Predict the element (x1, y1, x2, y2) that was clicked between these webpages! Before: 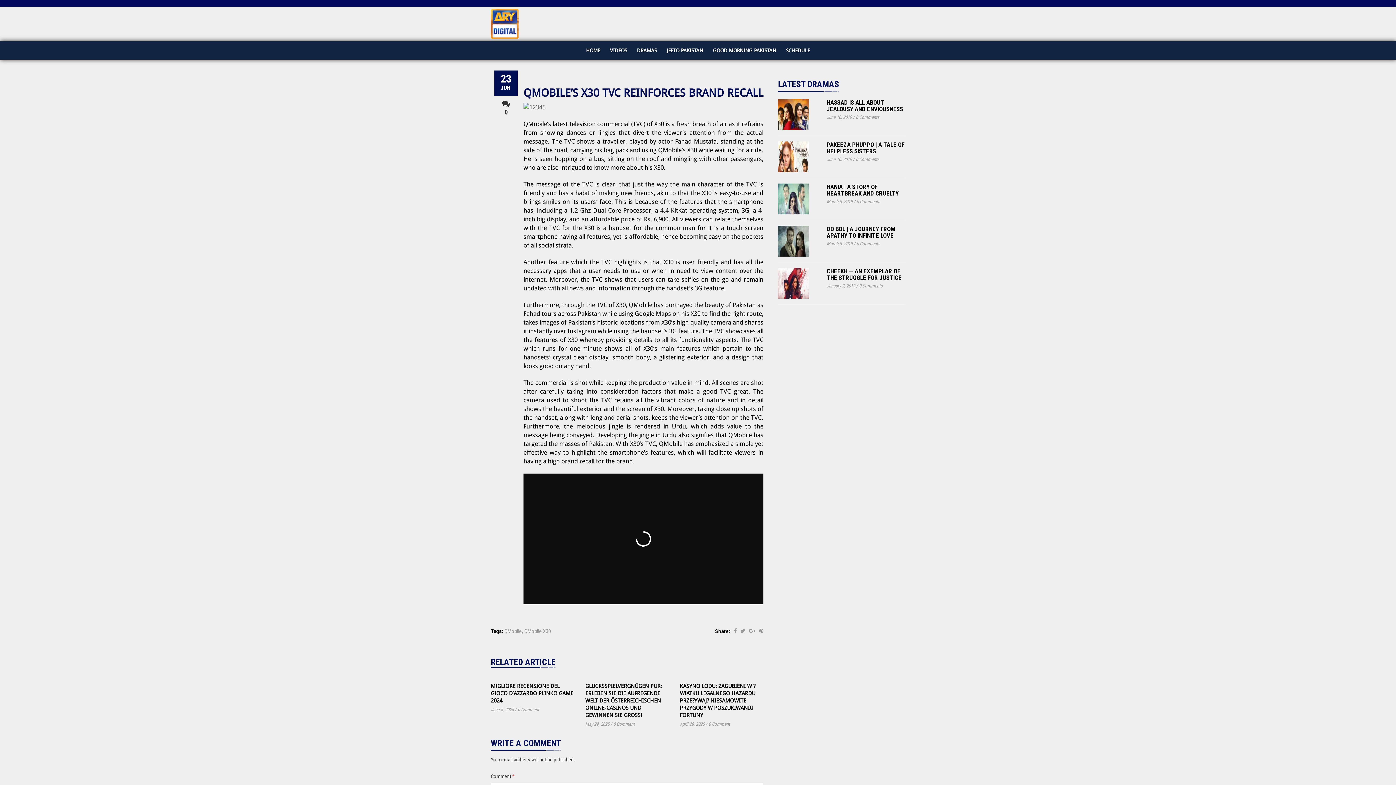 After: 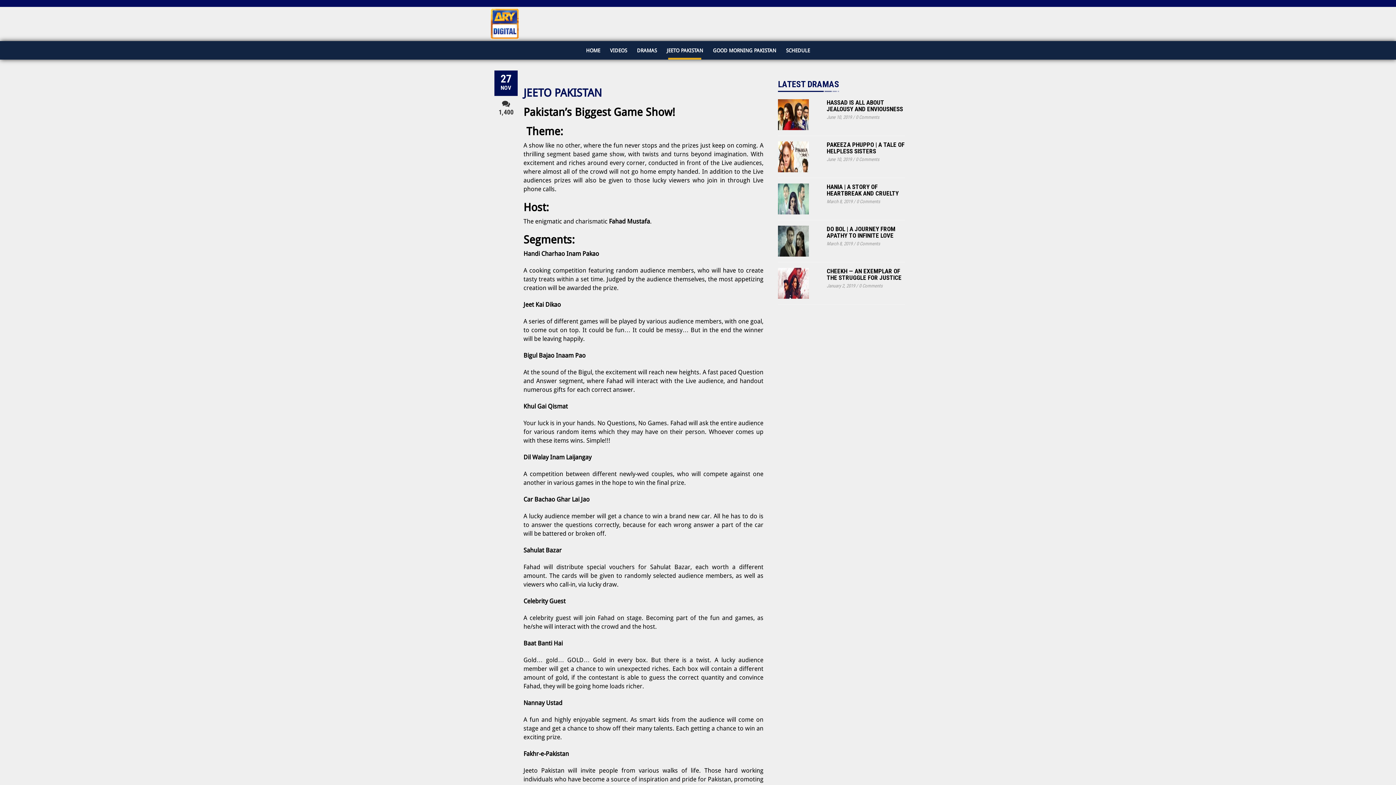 Action: bbox: (662, 46, 707, 56) label: JEETO PAKISTAN